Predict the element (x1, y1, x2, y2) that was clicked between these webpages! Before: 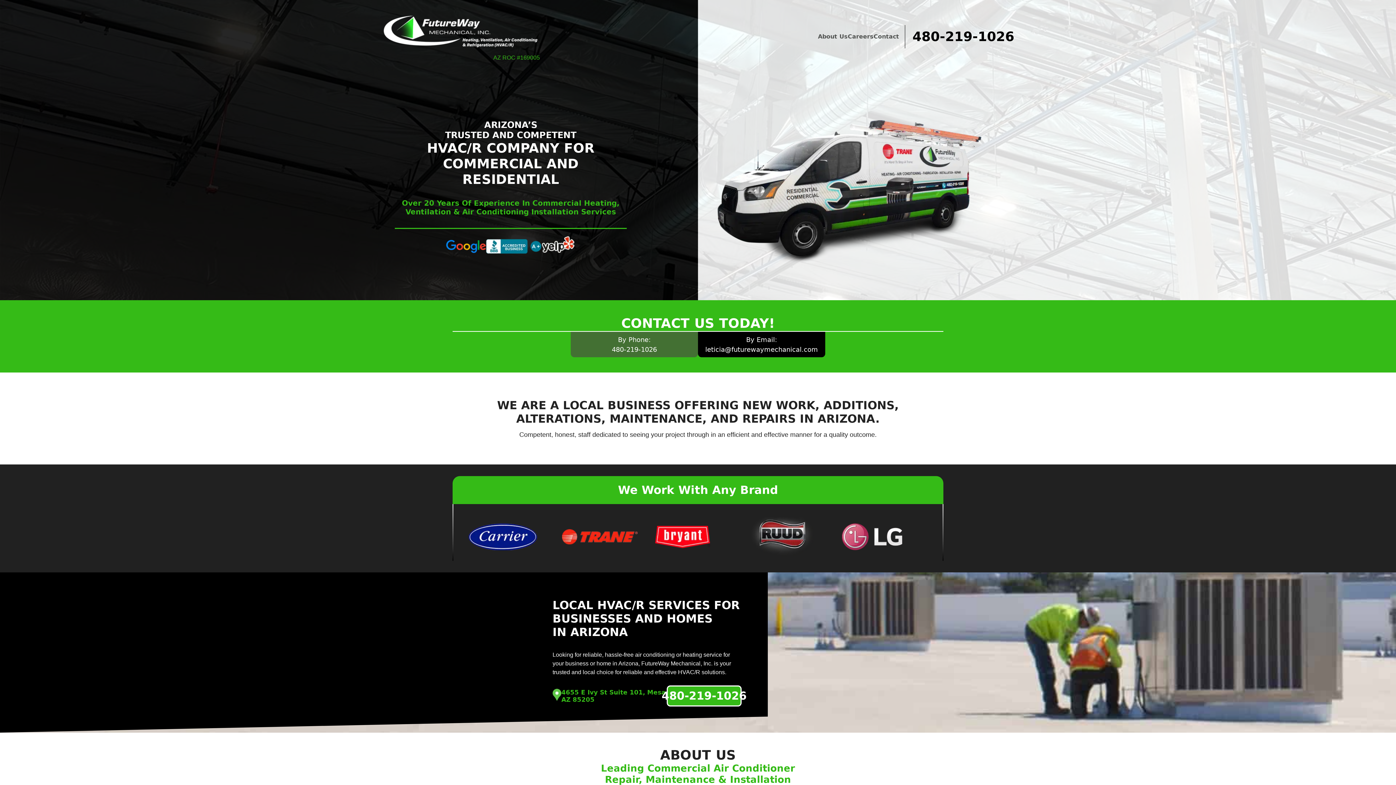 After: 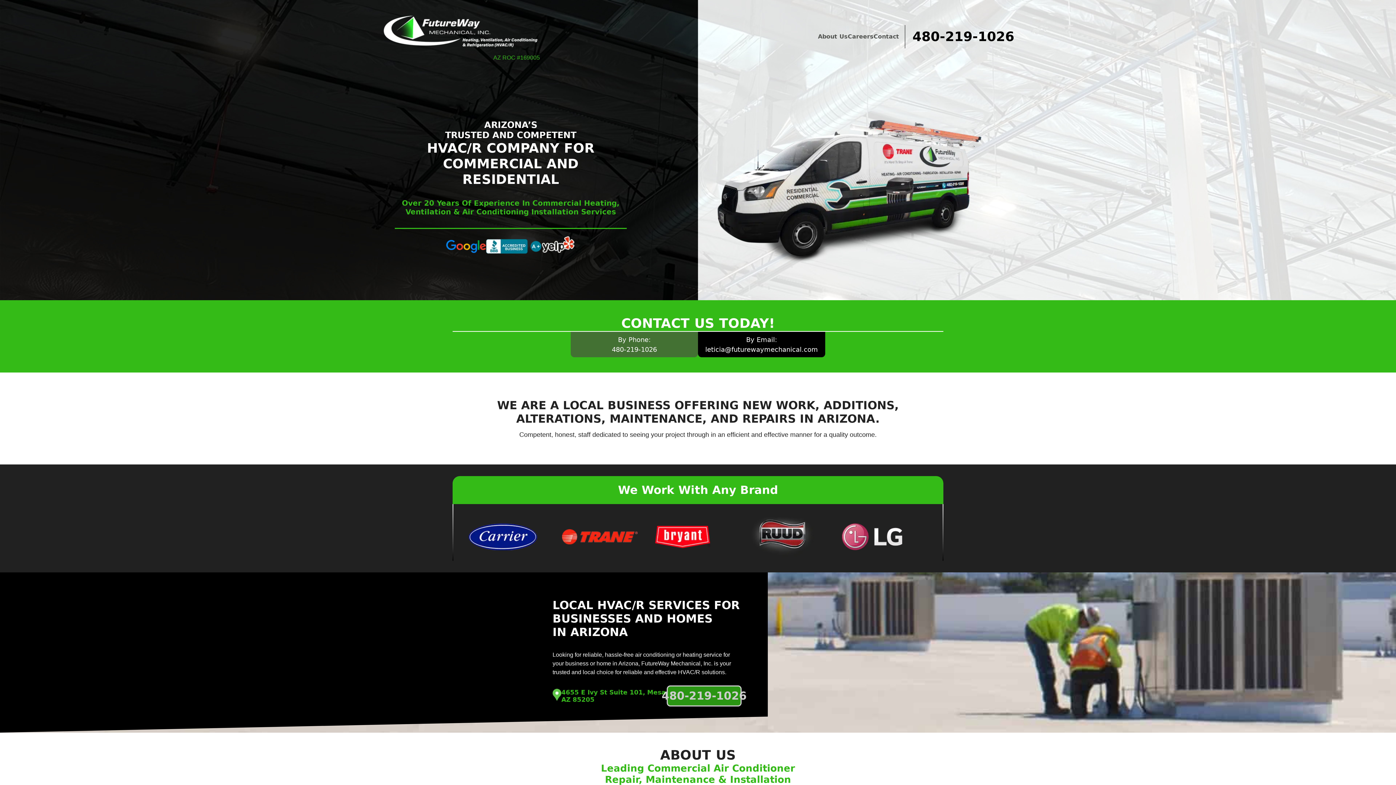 Action: label: 480-219-1026 bbox: (666, 685, 741, 706)